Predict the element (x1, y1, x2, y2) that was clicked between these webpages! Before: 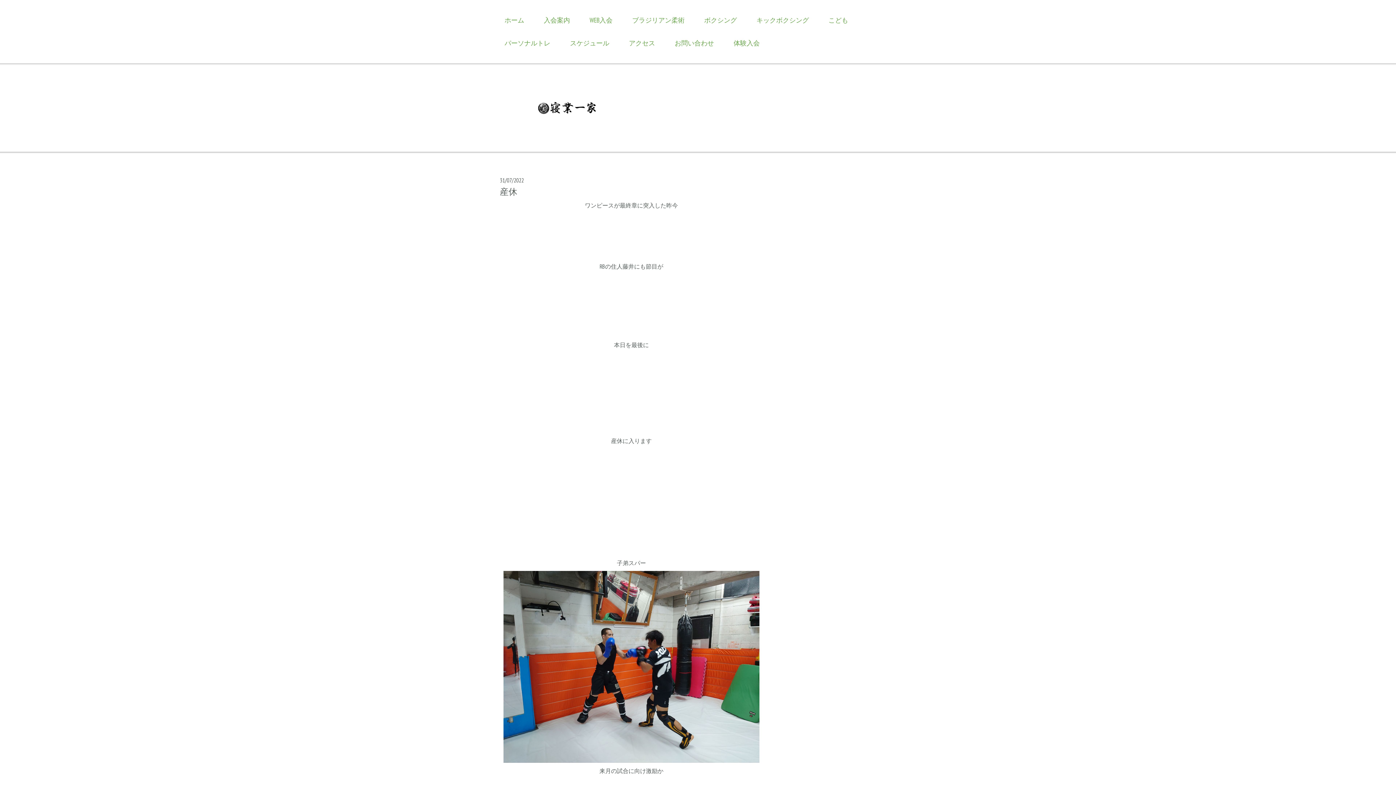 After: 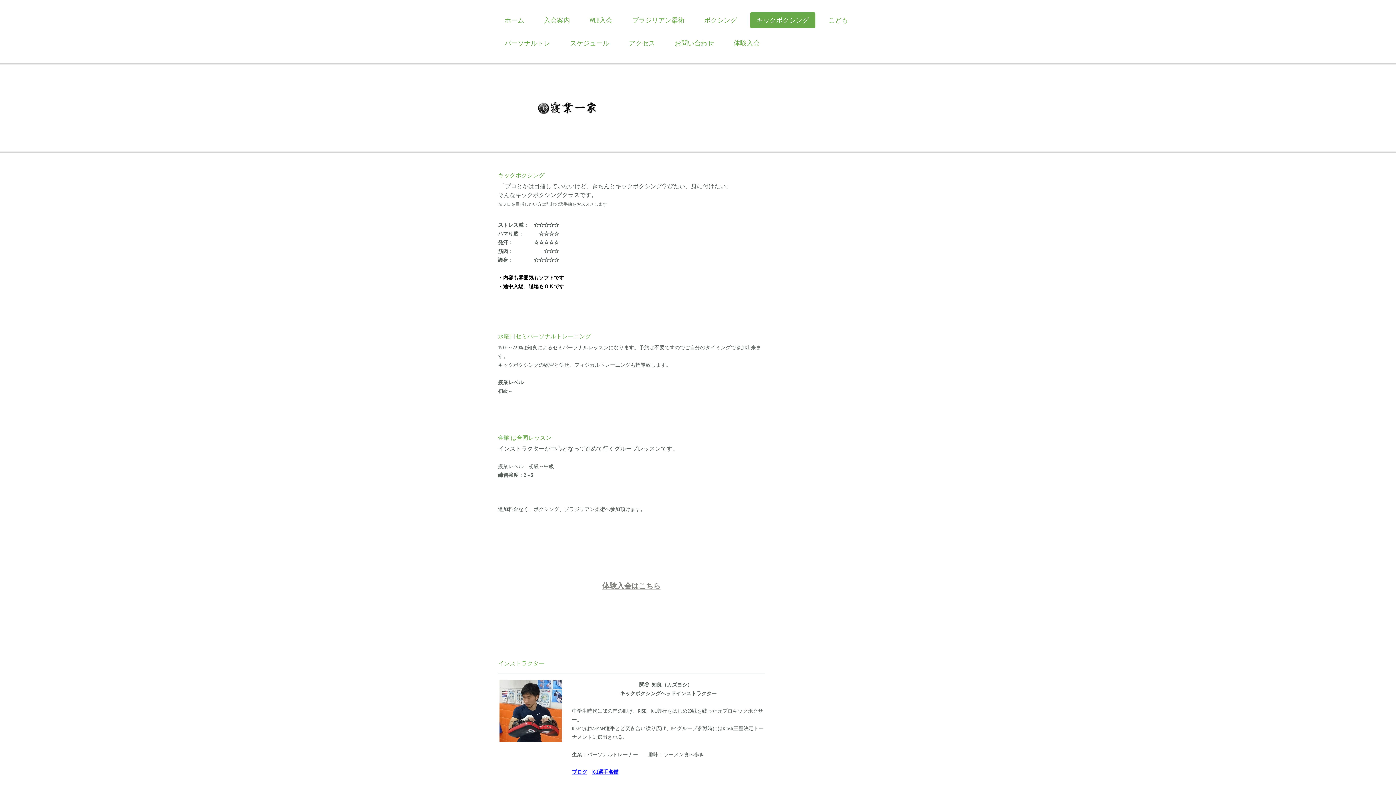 Action: bbox: (750, 12, 815, 28) label: キックボクシング